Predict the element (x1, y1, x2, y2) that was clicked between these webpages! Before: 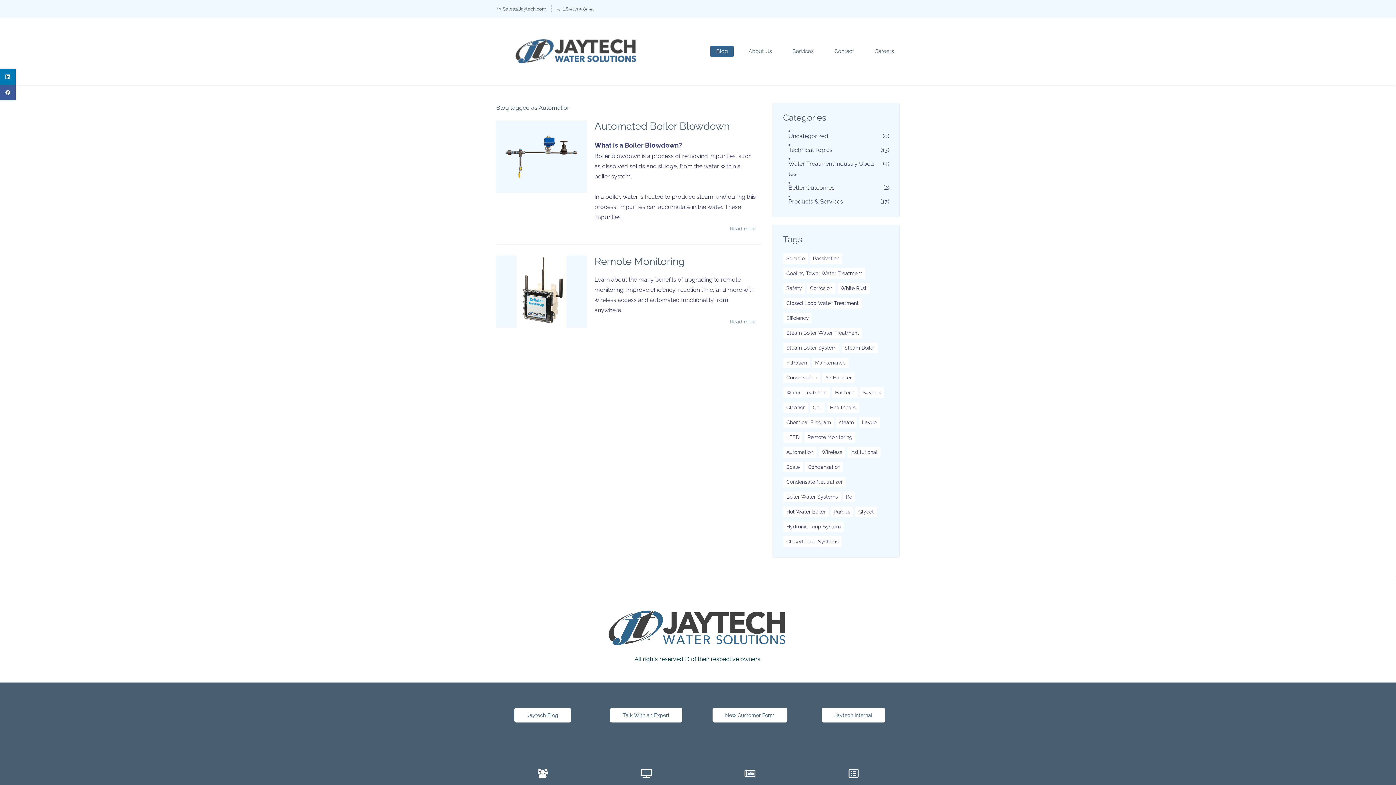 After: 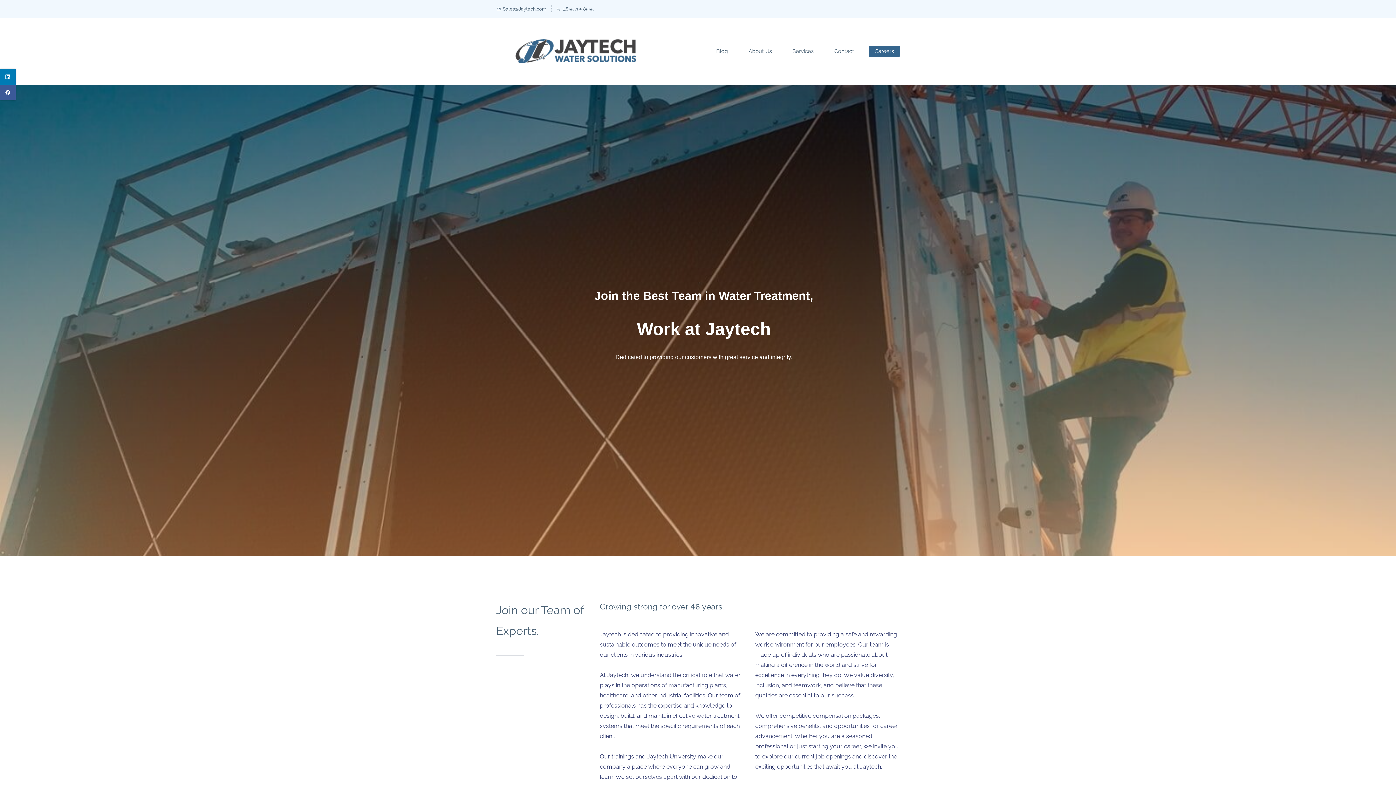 Action: label: Careers bbox: (869, 45, 900, 56)